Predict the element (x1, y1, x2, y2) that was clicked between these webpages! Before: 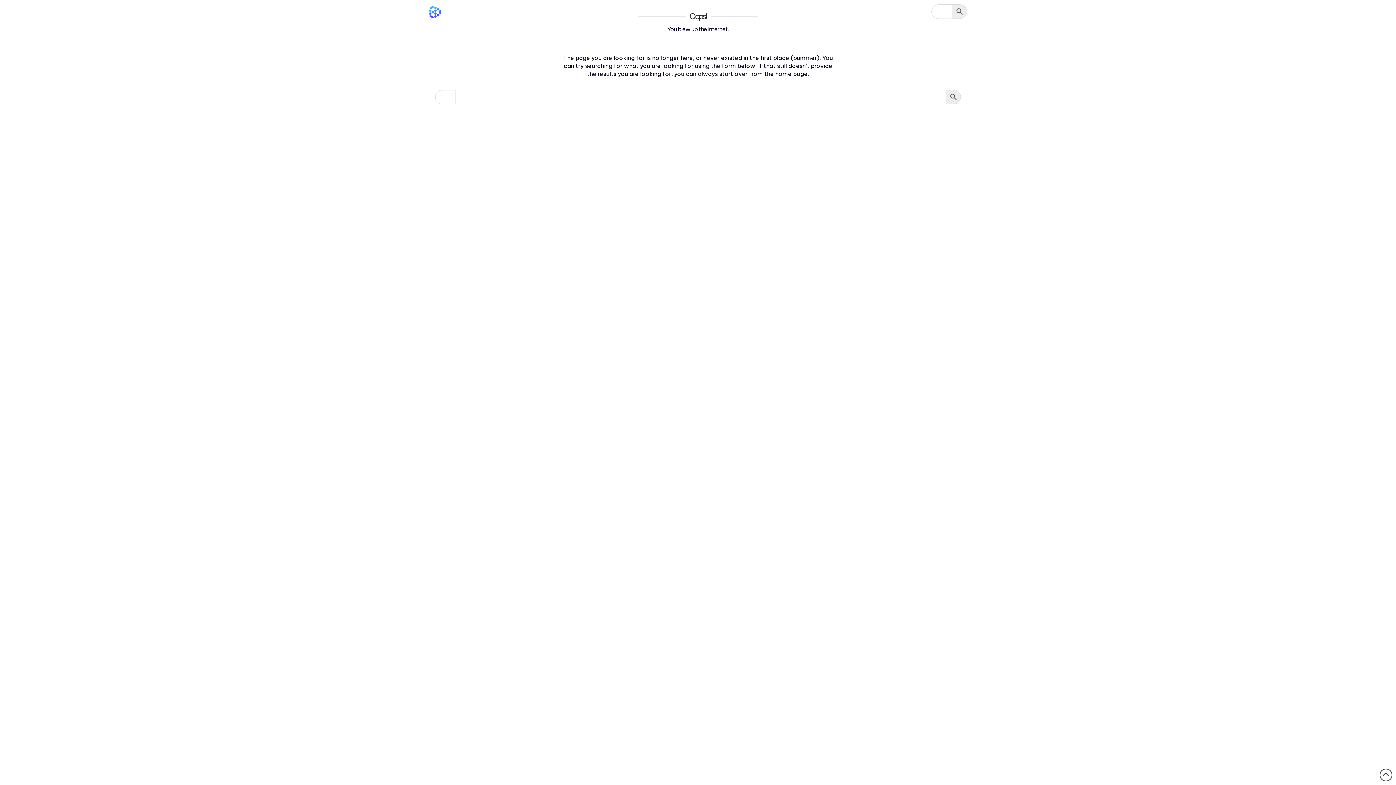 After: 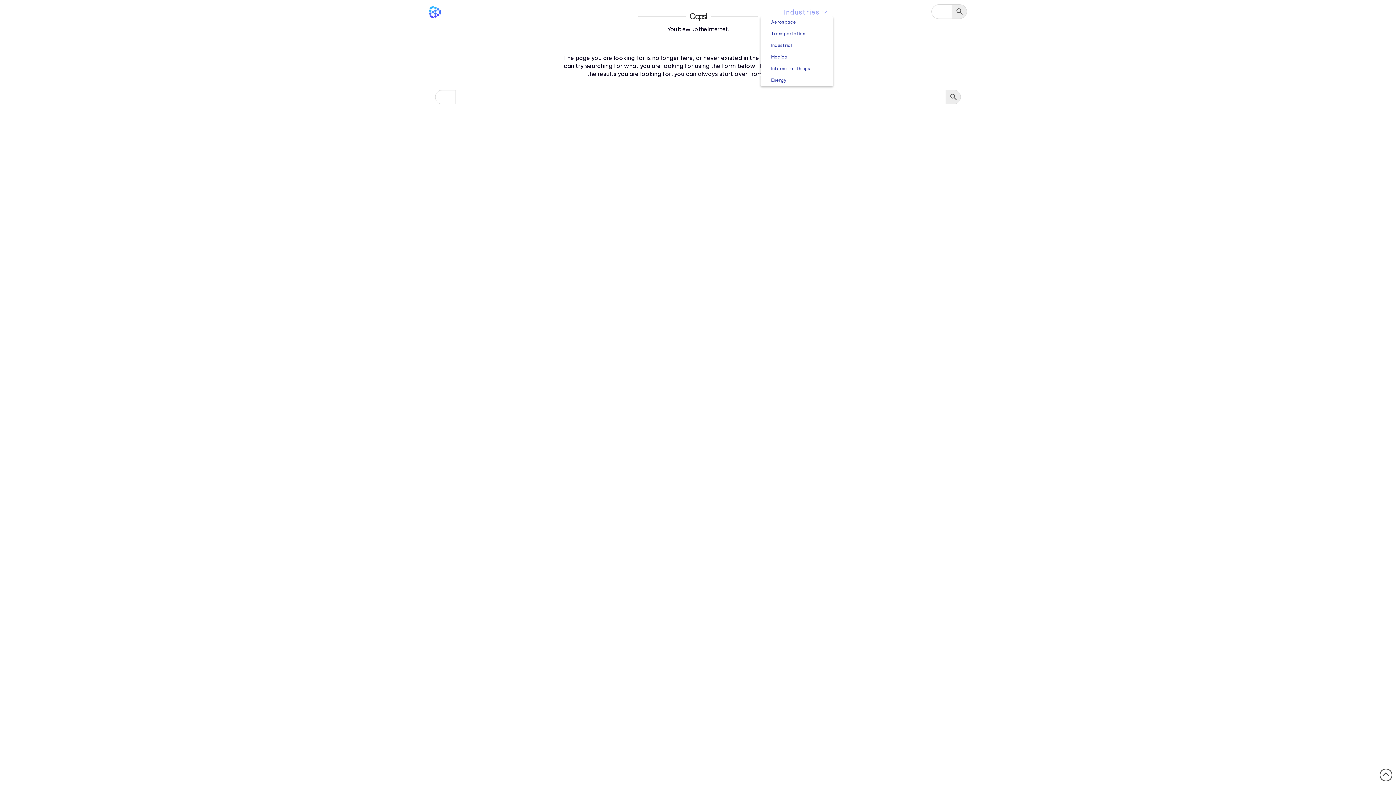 Action: label: Industries bbox: (778, 0, 833, 18)